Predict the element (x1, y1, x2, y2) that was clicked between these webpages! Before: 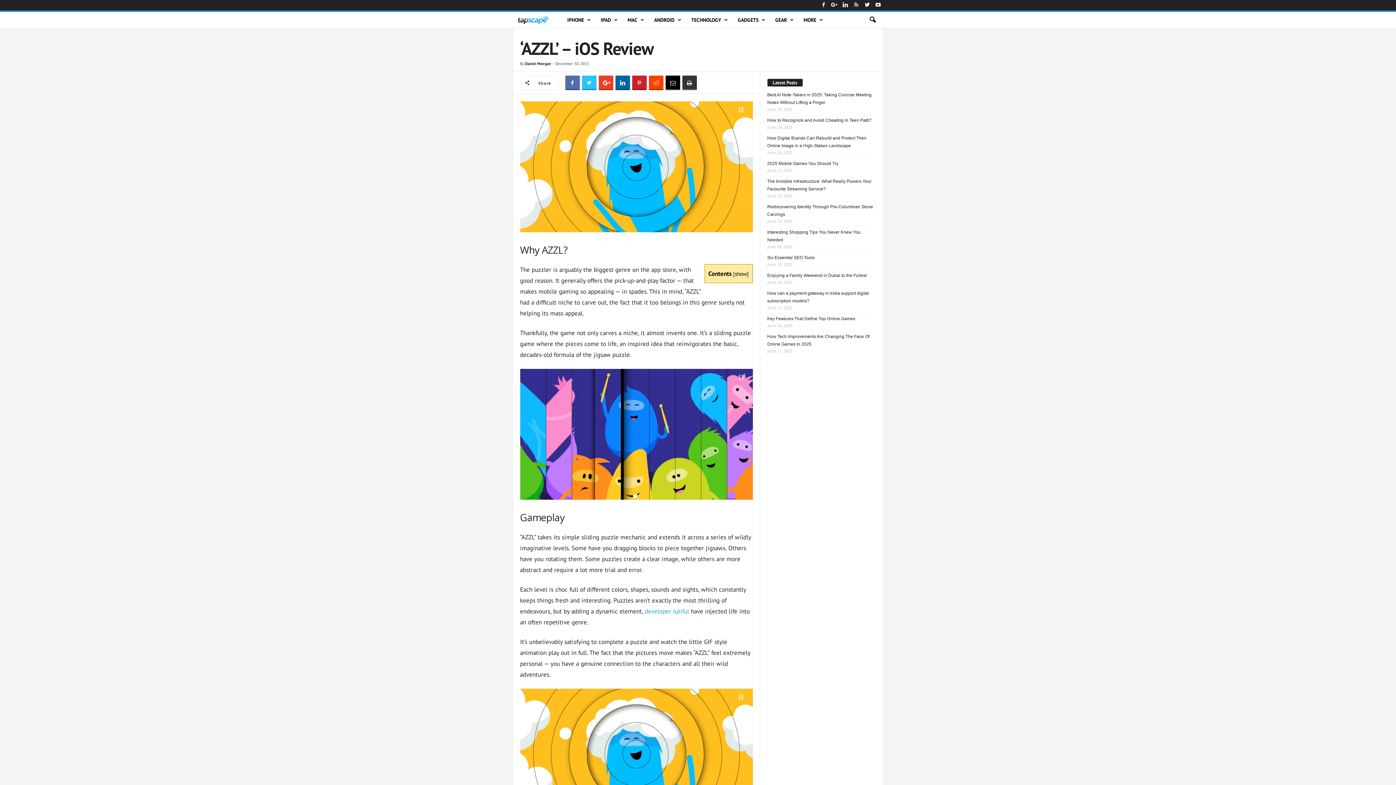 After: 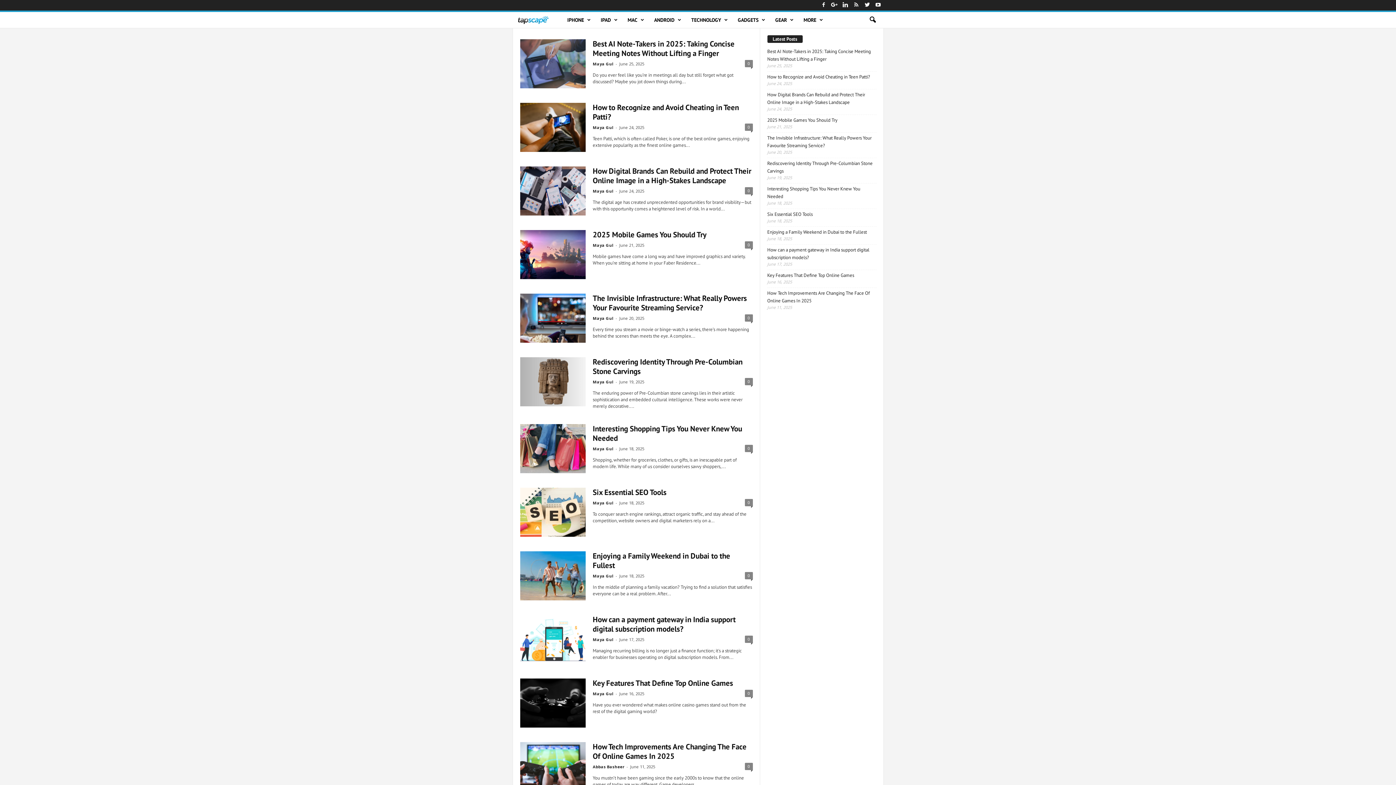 Action: bbox: (512, 12, 561, 28) label: Tapscape